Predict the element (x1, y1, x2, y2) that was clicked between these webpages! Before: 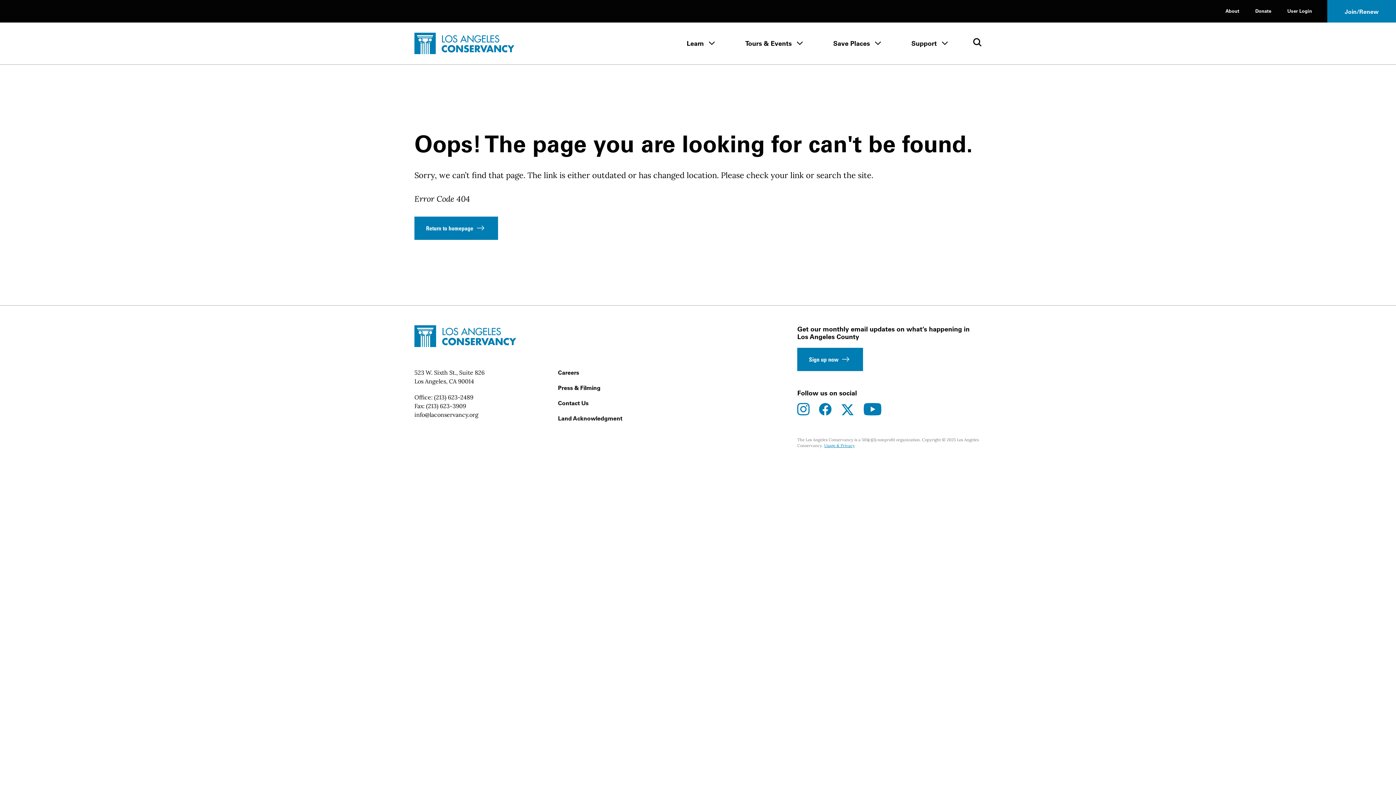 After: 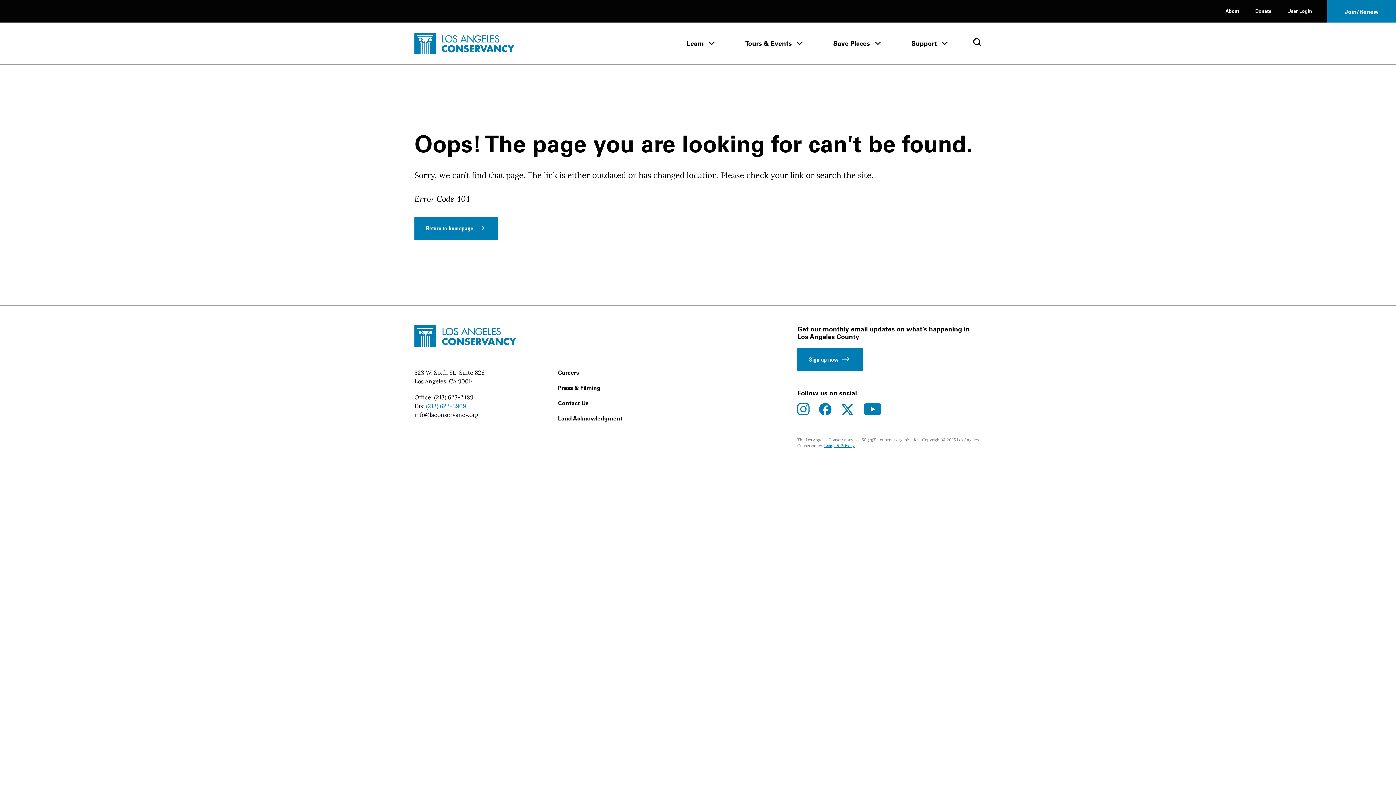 Action: label: (213) 623-3909 bbox: (426, 402, 466, 409)